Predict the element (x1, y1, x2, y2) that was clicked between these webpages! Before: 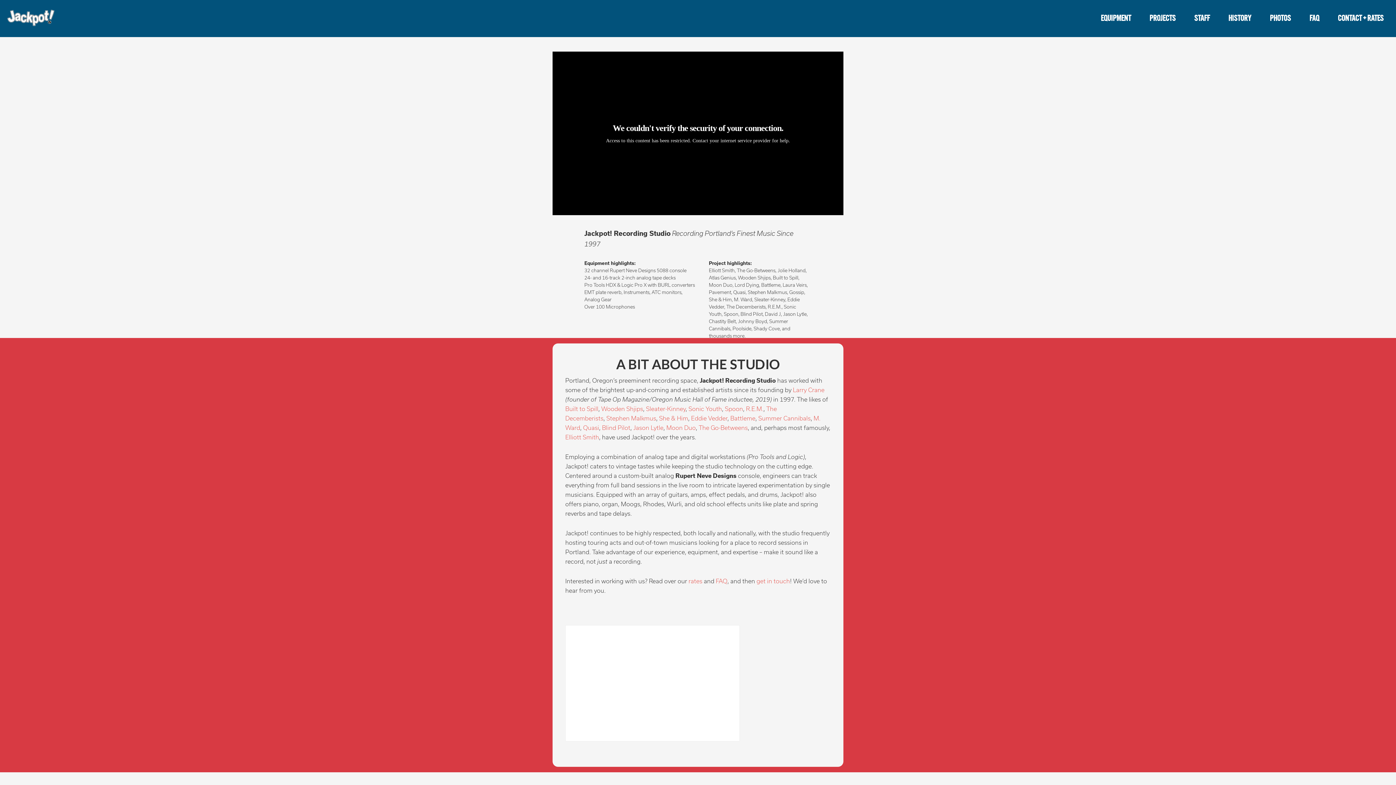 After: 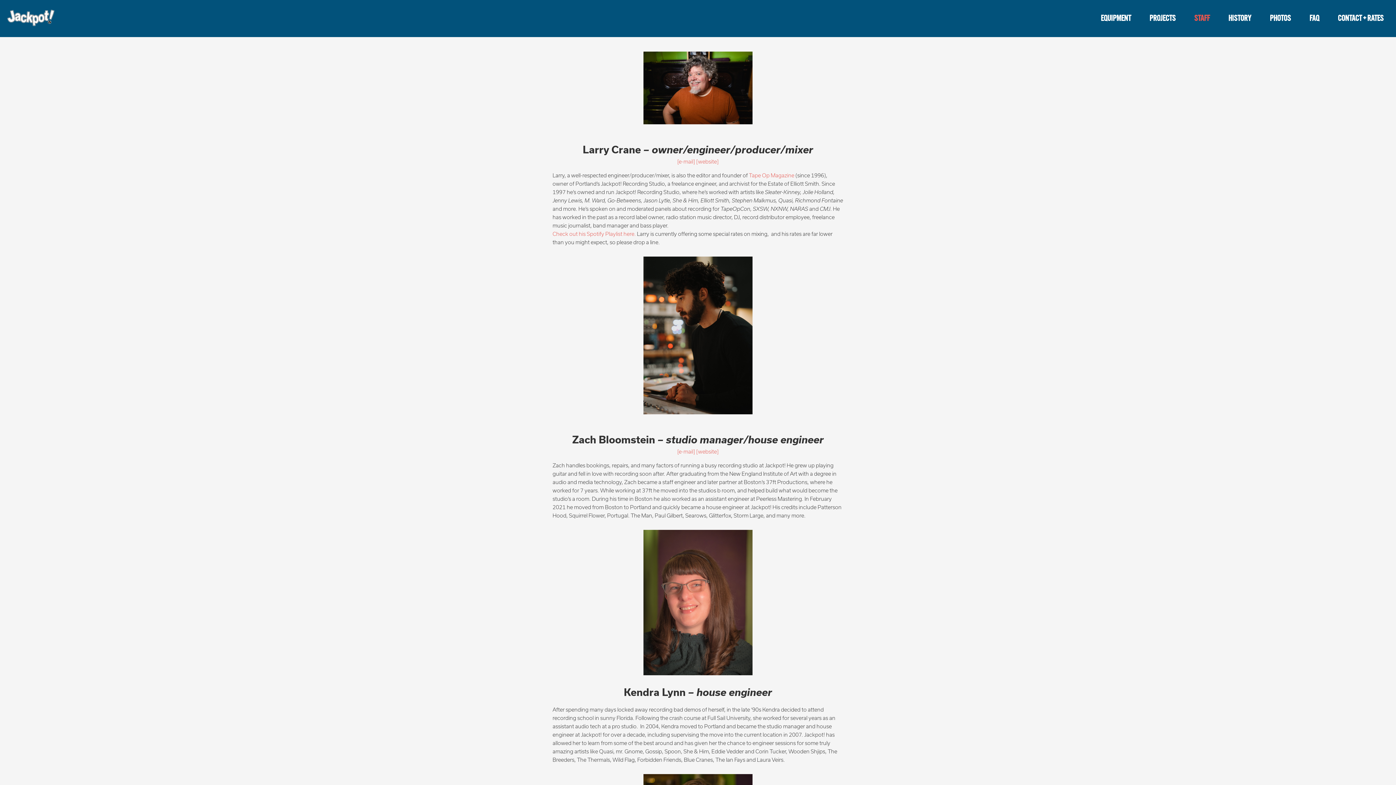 Action: bbox: (1185, 3, 1218, 33) label: STAFF